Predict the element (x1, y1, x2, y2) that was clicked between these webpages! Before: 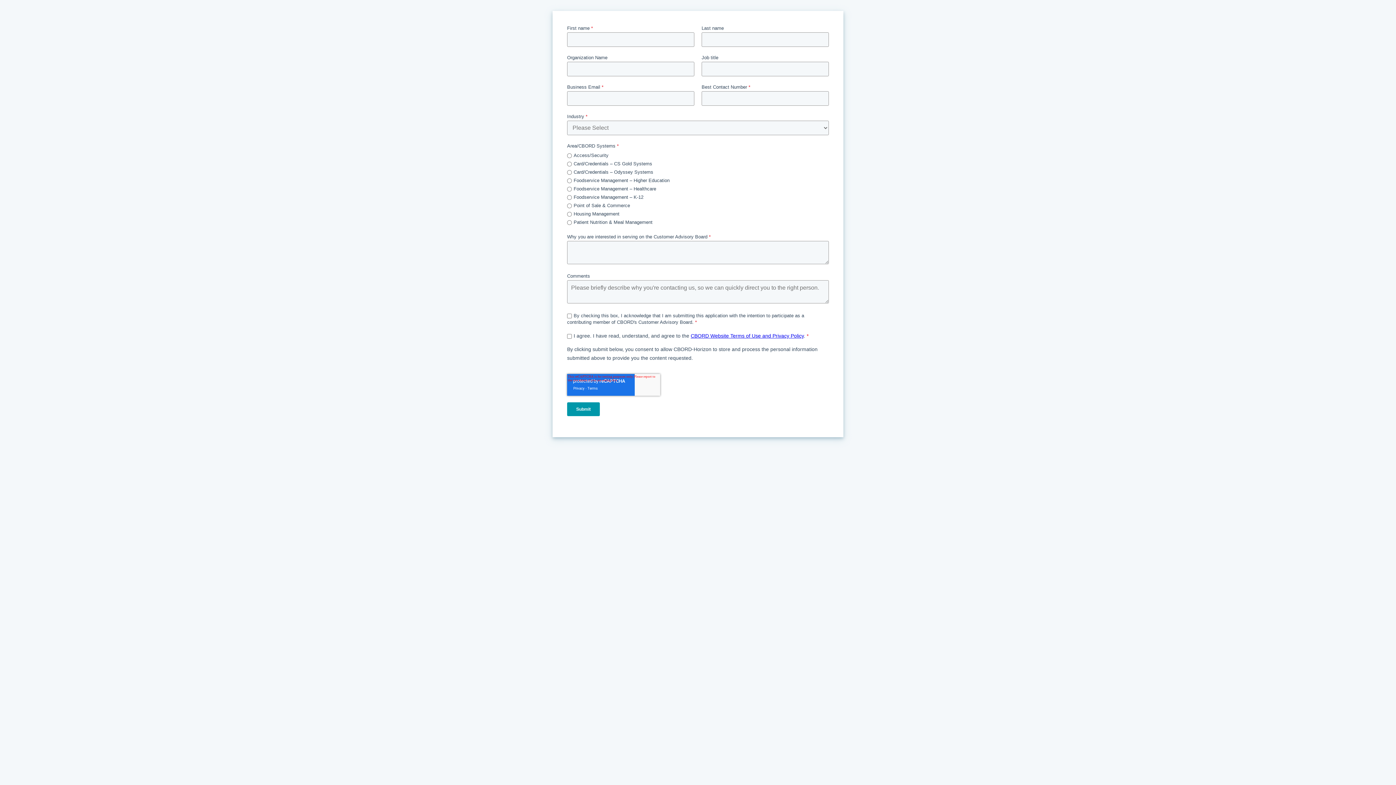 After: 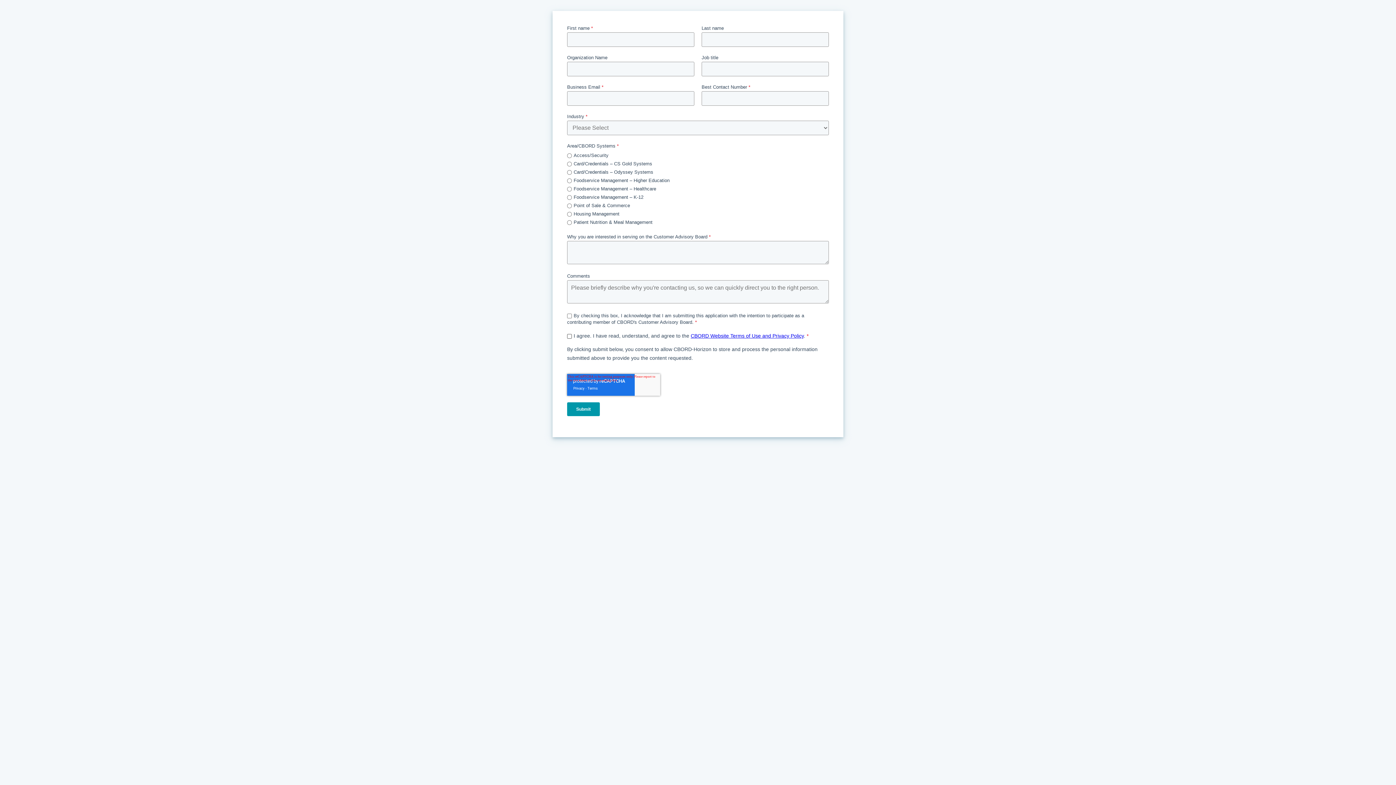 Action: label: CBORD Website Terms of Use and Privacy Policy bbox: (690, 333, 804, 338)